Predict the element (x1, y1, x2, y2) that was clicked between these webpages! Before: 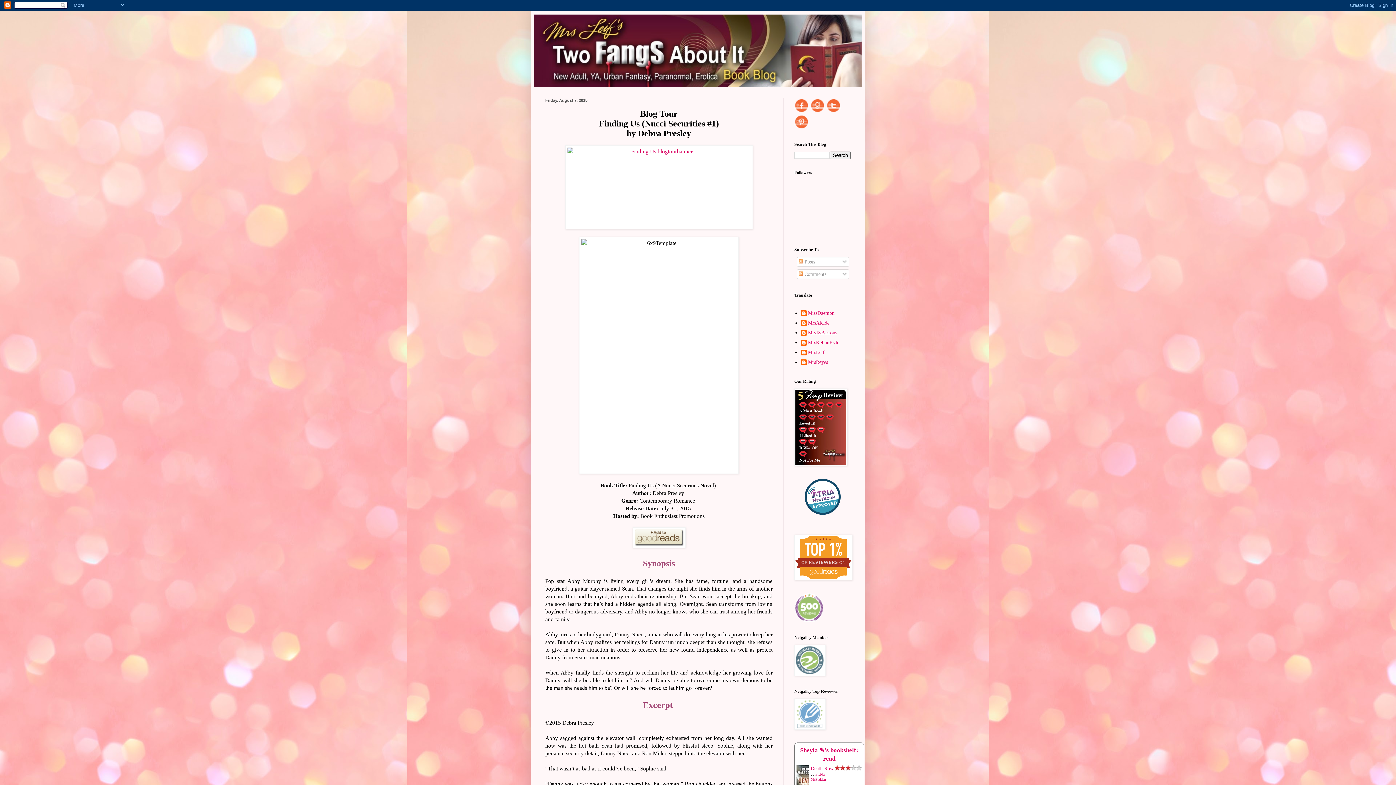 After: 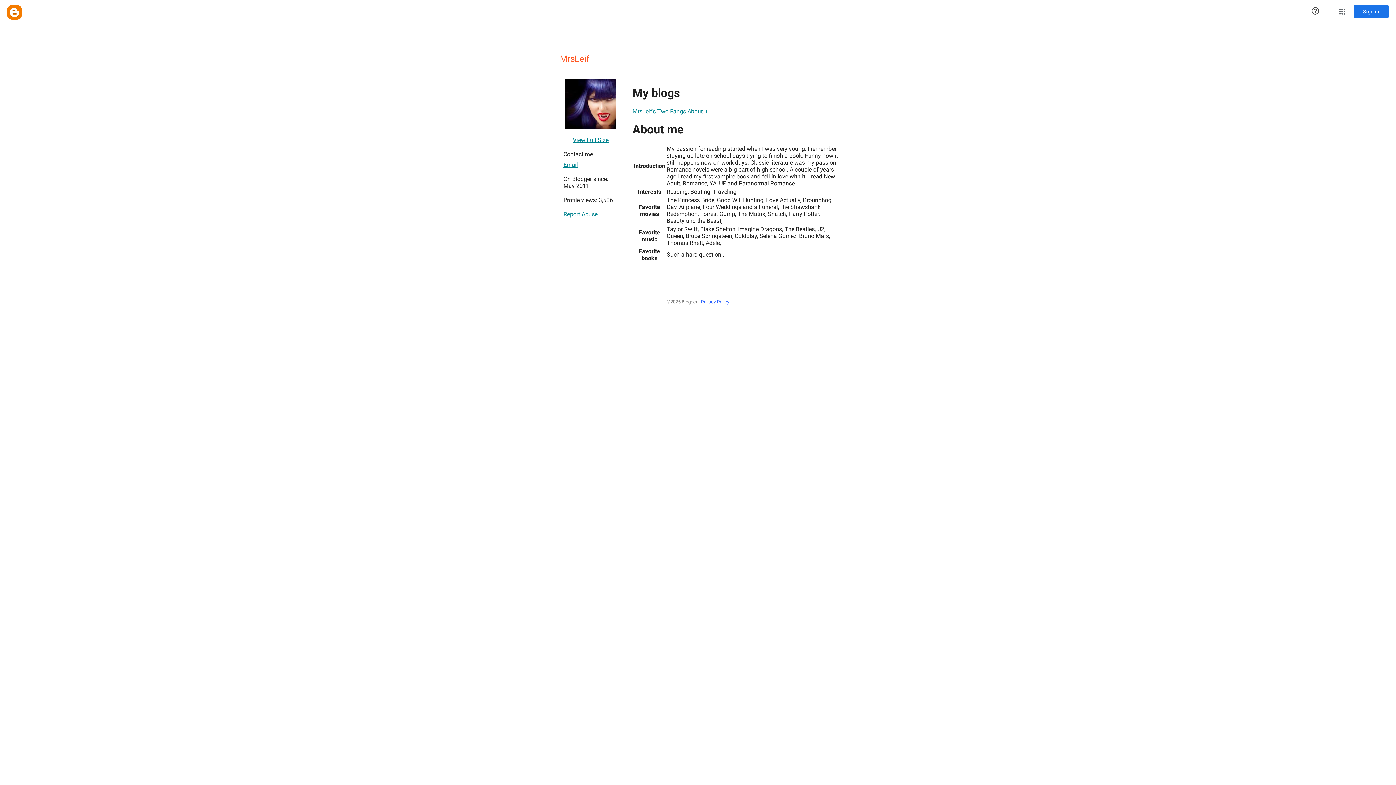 Action: label: MrsLeif bbox: (800, 349, 824, 356)